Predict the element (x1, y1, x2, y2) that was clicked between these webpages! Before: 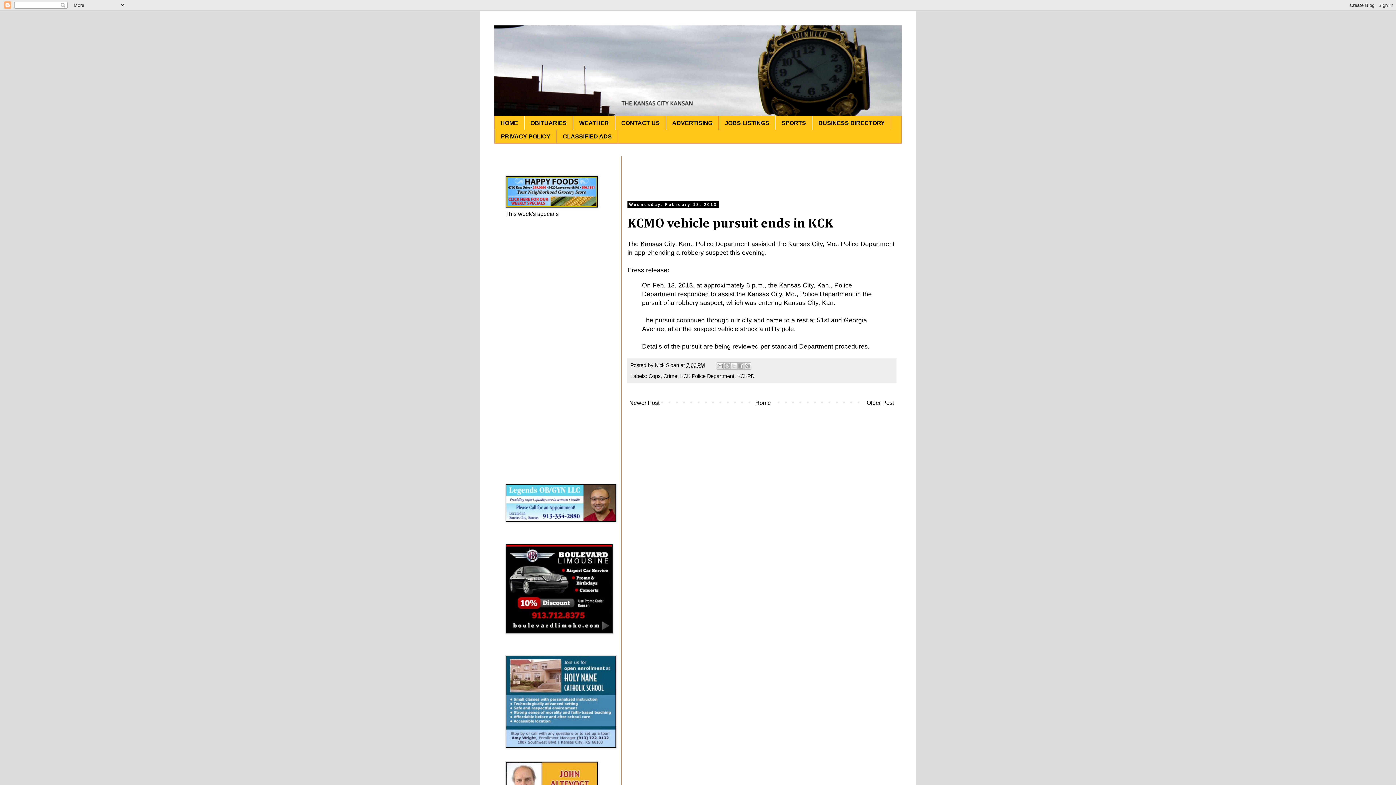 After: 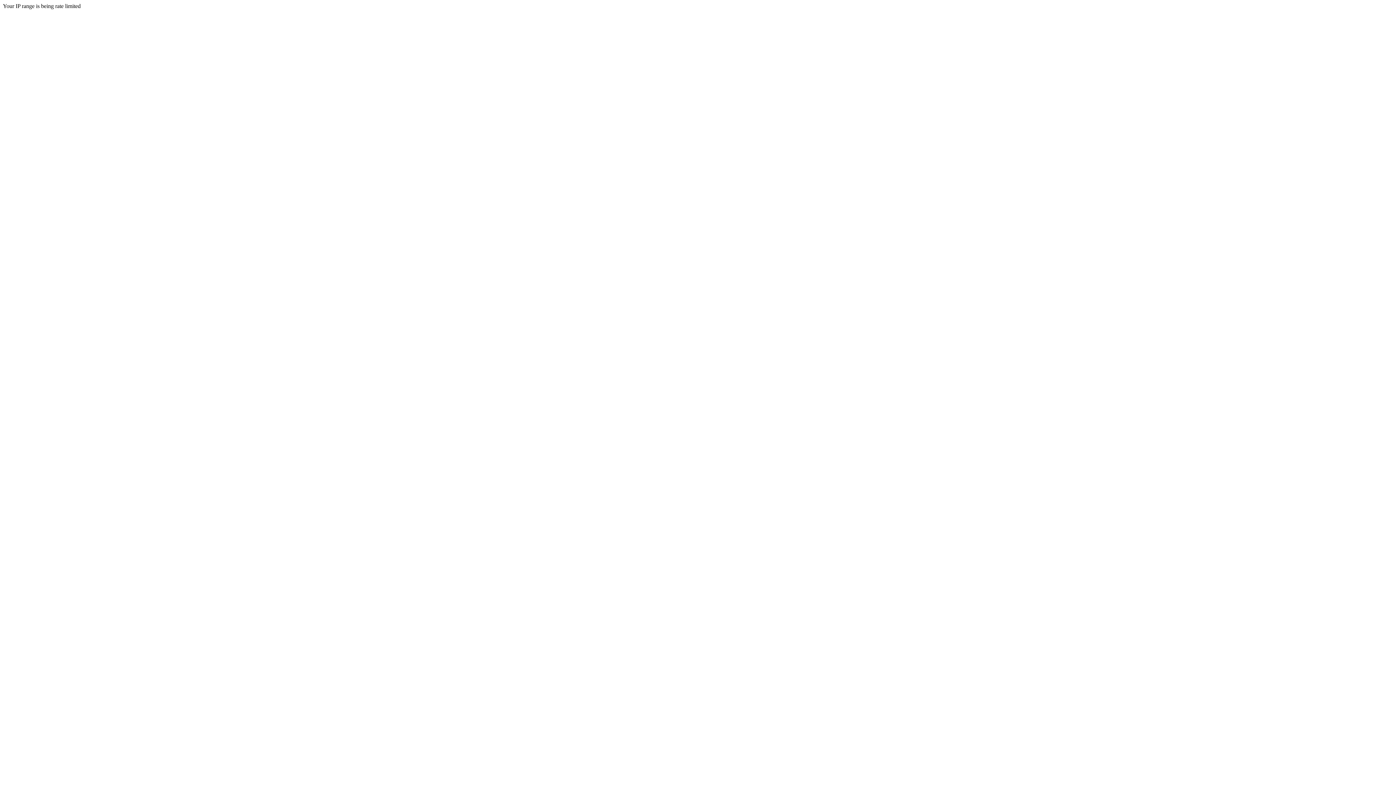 Action: bbox: (505, 629, 613, 635)